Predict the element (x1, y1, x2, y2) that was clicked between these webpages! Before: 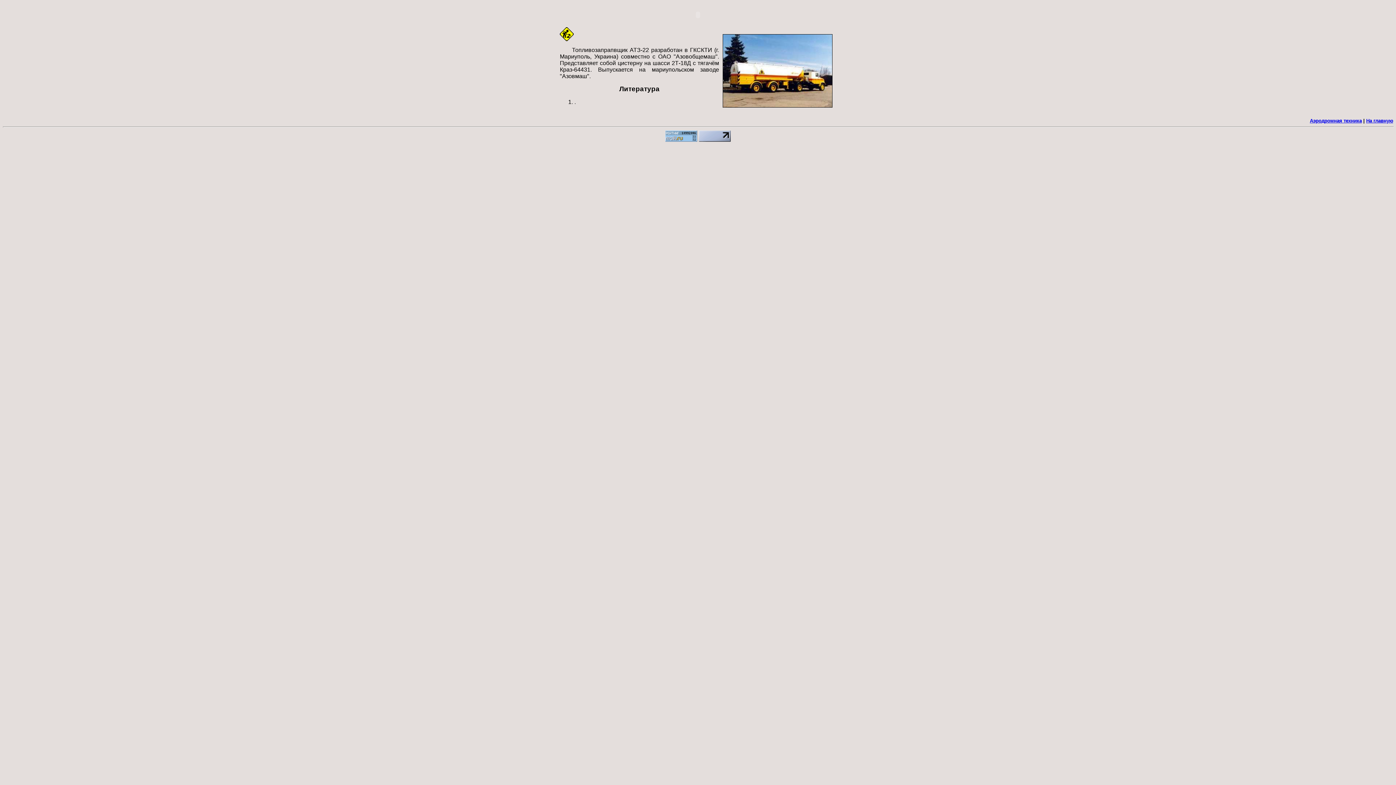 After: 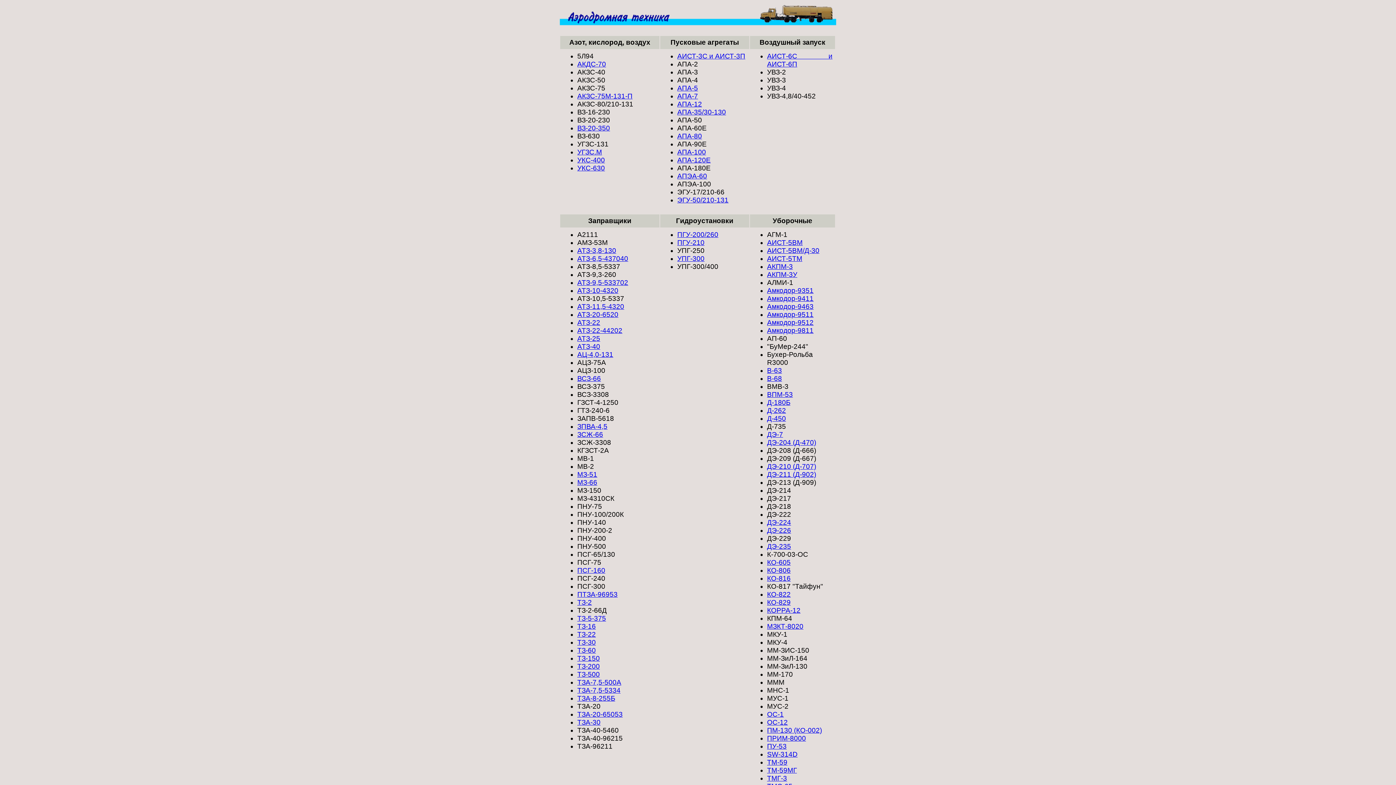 Action: bbox: (1310, 118, 1362, 123) label: Аэродромная техника